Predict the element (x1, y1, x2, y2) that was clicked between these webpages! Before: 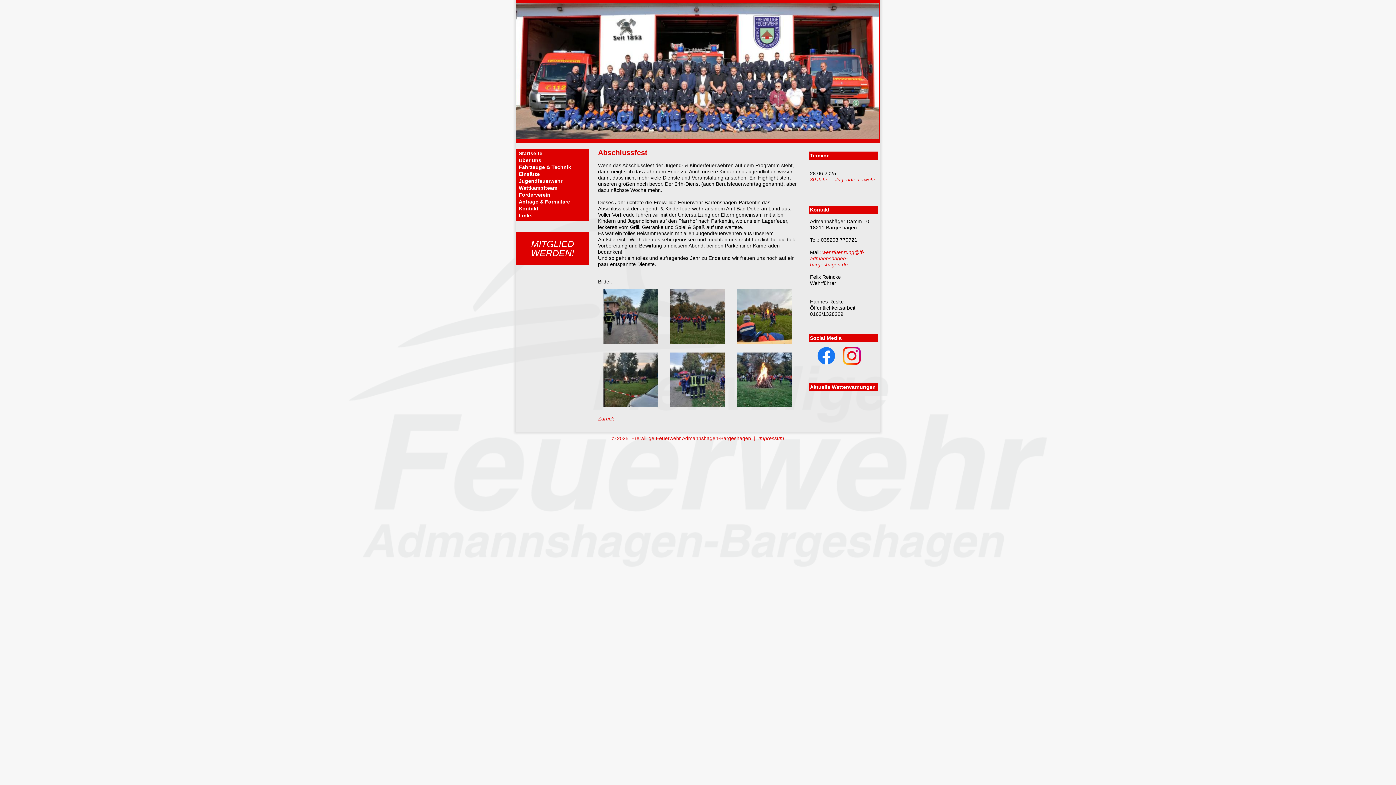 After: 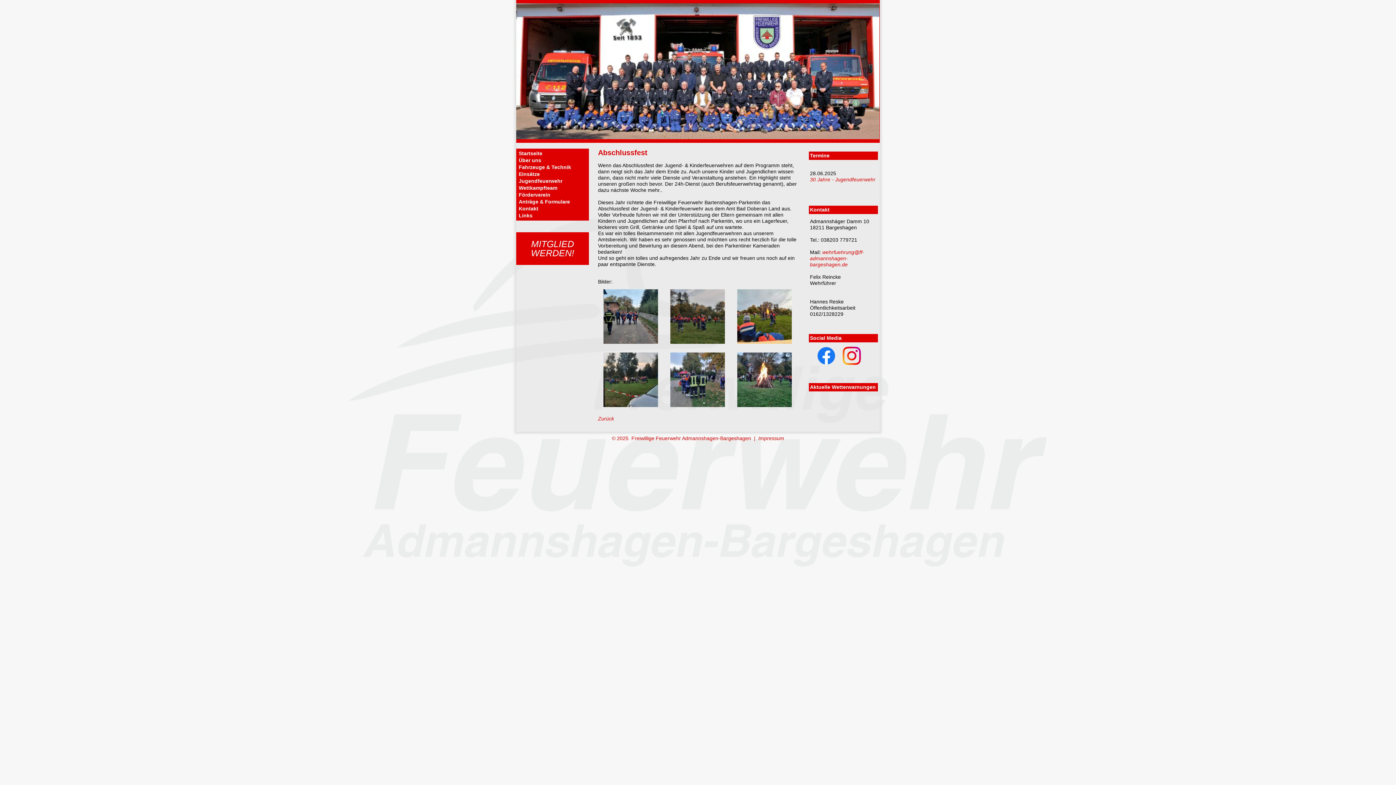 Action: bbox: (817, 360, 835, 366)